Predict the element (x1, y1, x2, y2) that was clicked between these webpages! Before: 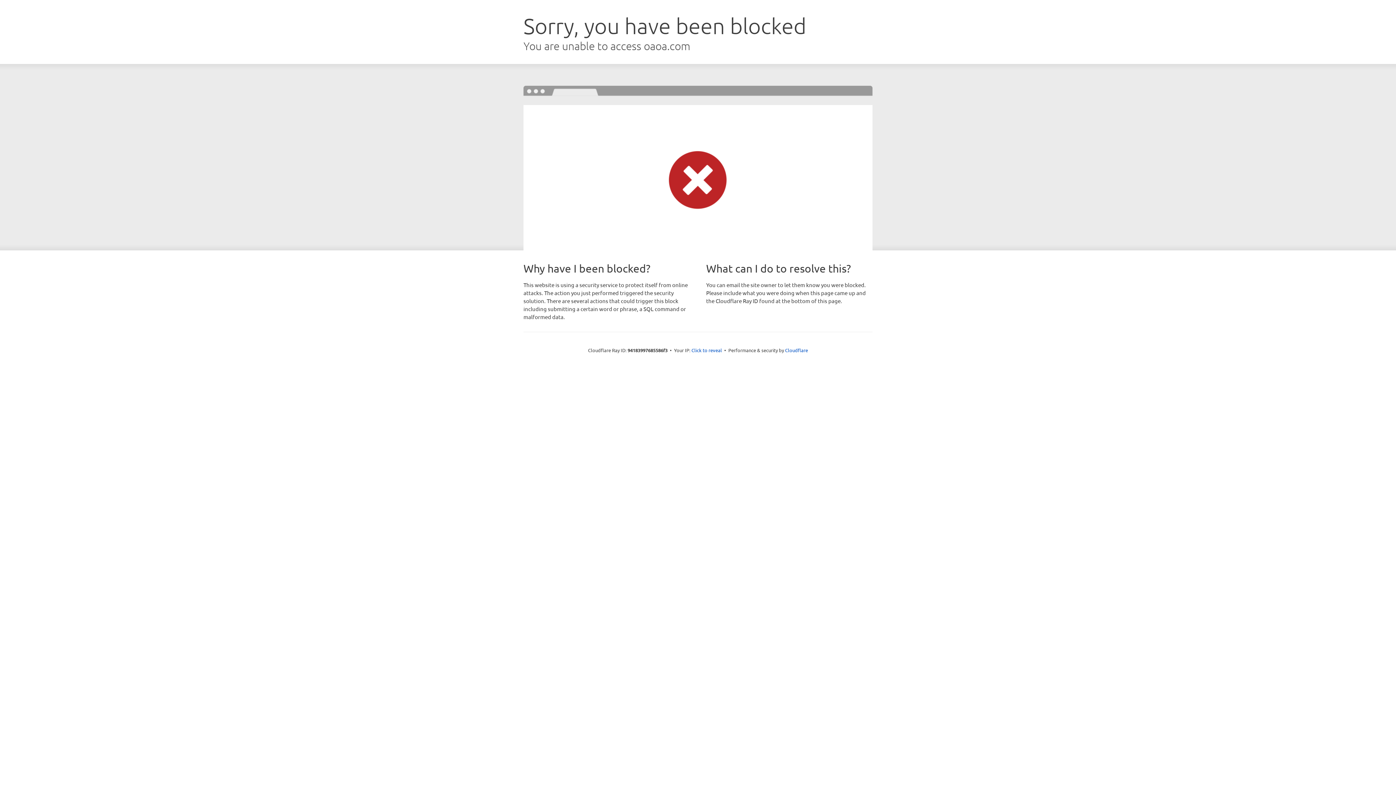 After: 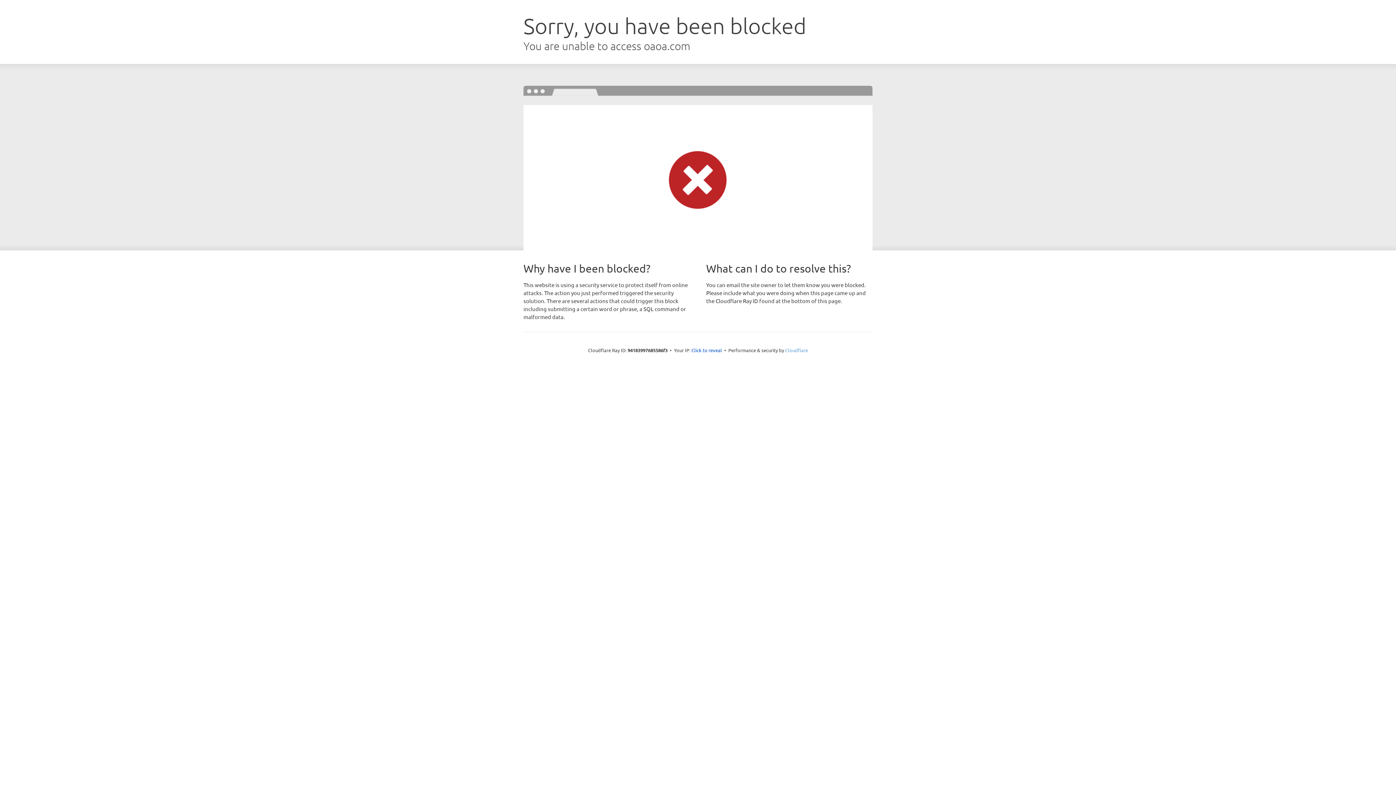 Action: label: Cloudflare bbox: (785, 347, 808, 353)